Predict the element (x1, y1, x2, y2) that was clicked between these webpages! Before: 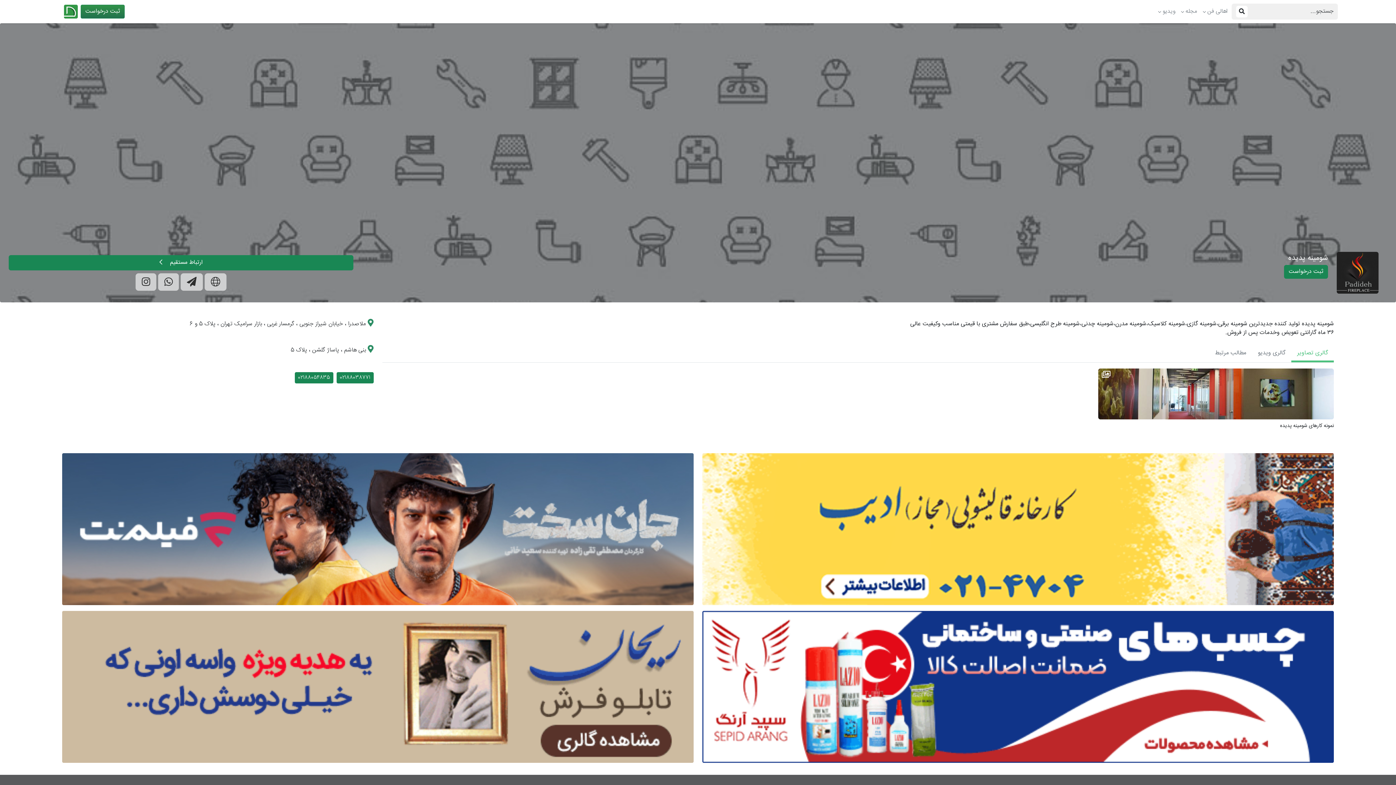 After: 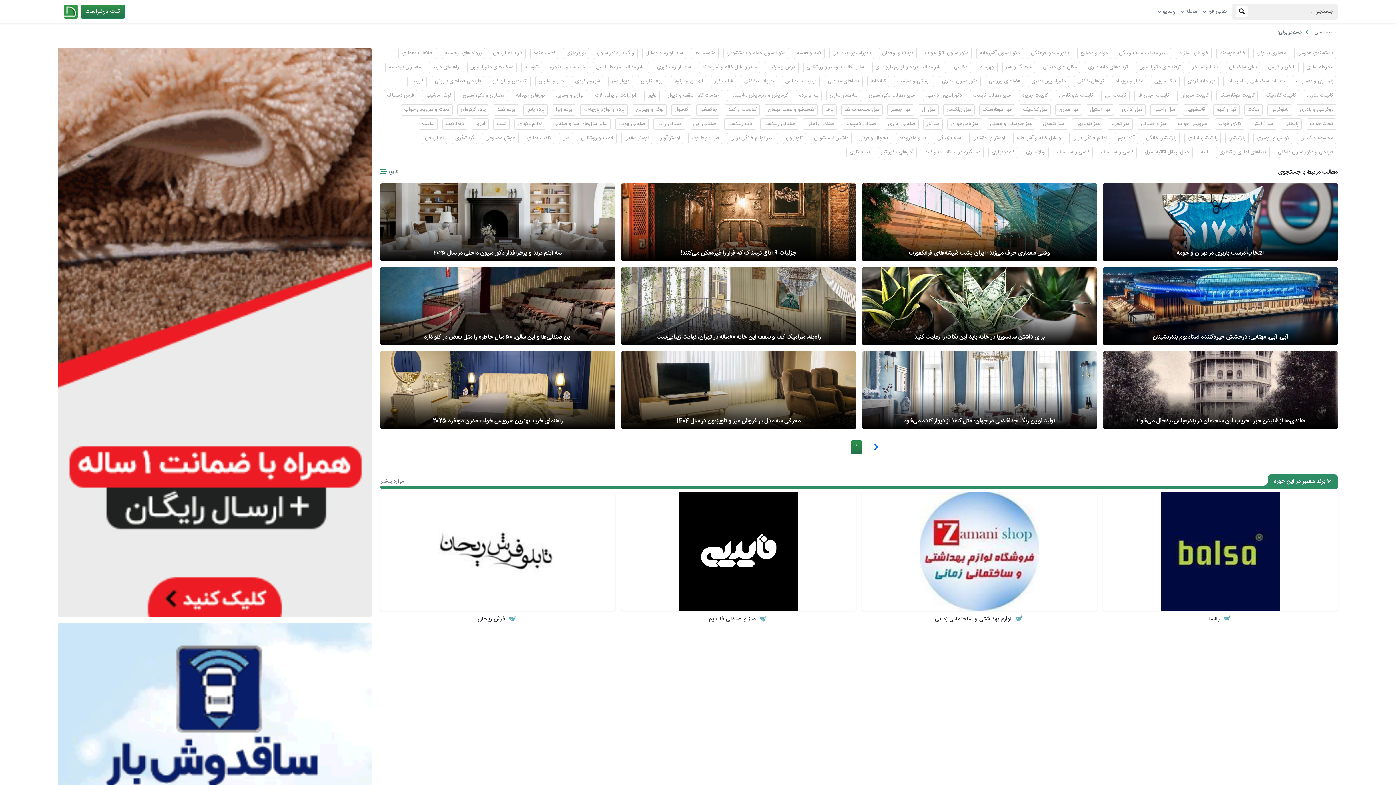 Action: bbox: (1232, 3, 1252, 19)